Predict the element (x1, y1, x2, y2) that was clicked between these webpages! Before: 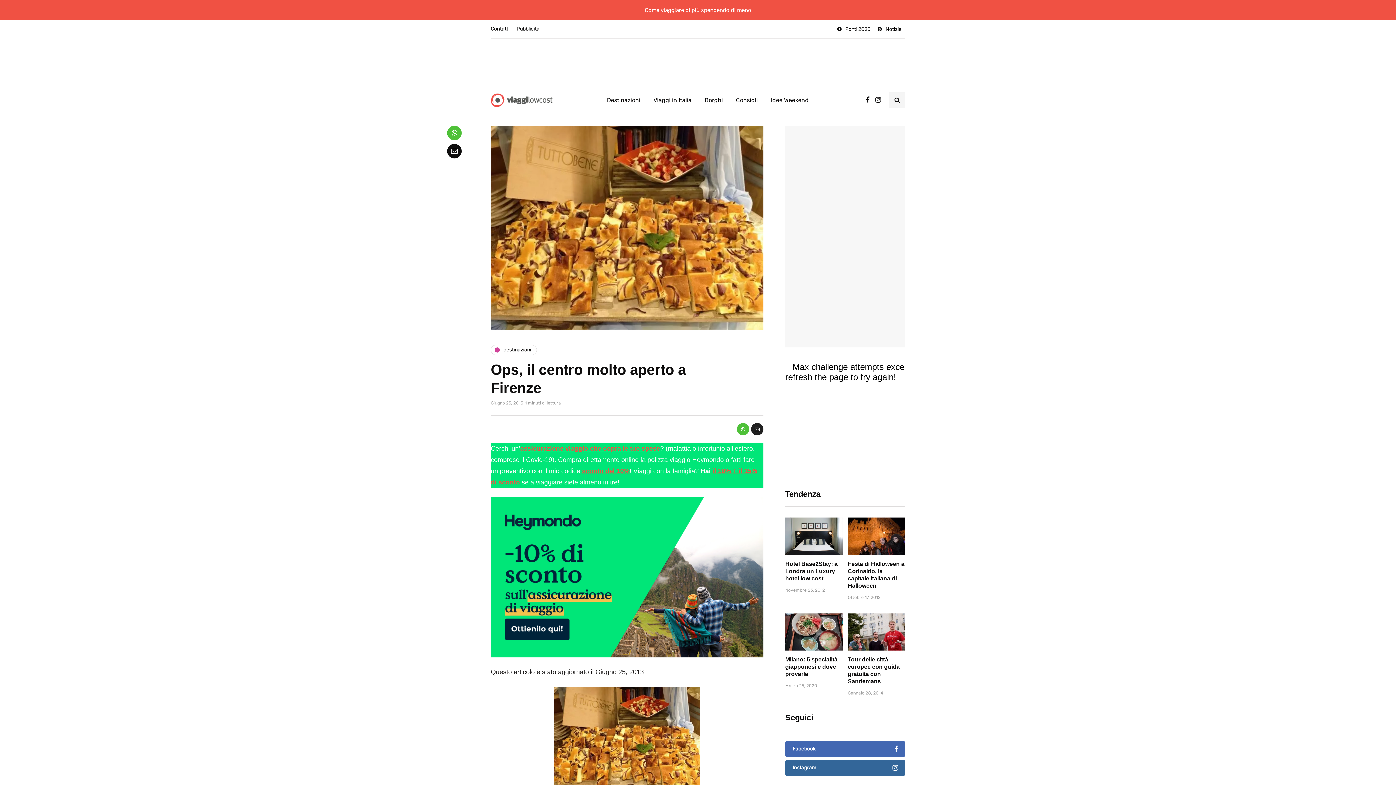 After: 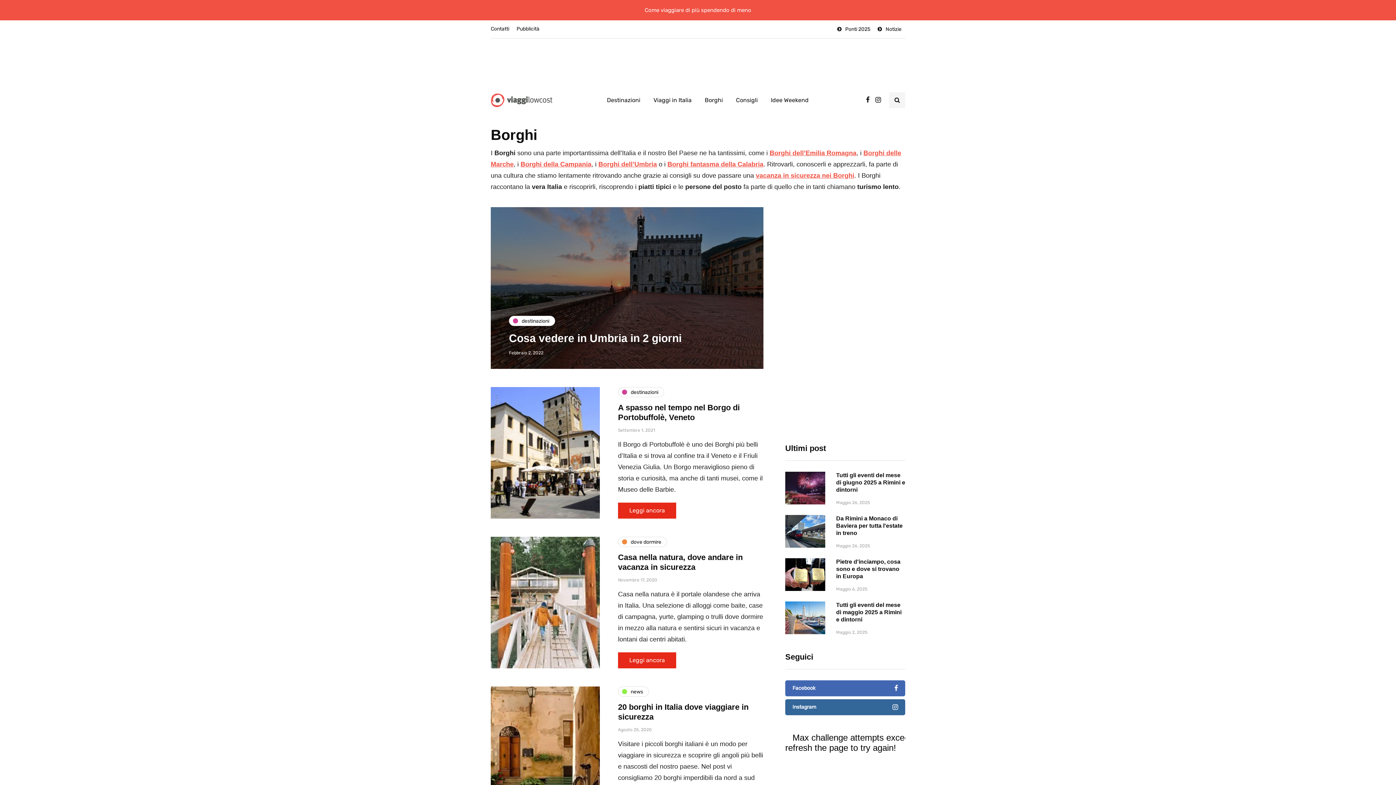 Action: bbox: (698, 92, 729, 108) label: Borghi